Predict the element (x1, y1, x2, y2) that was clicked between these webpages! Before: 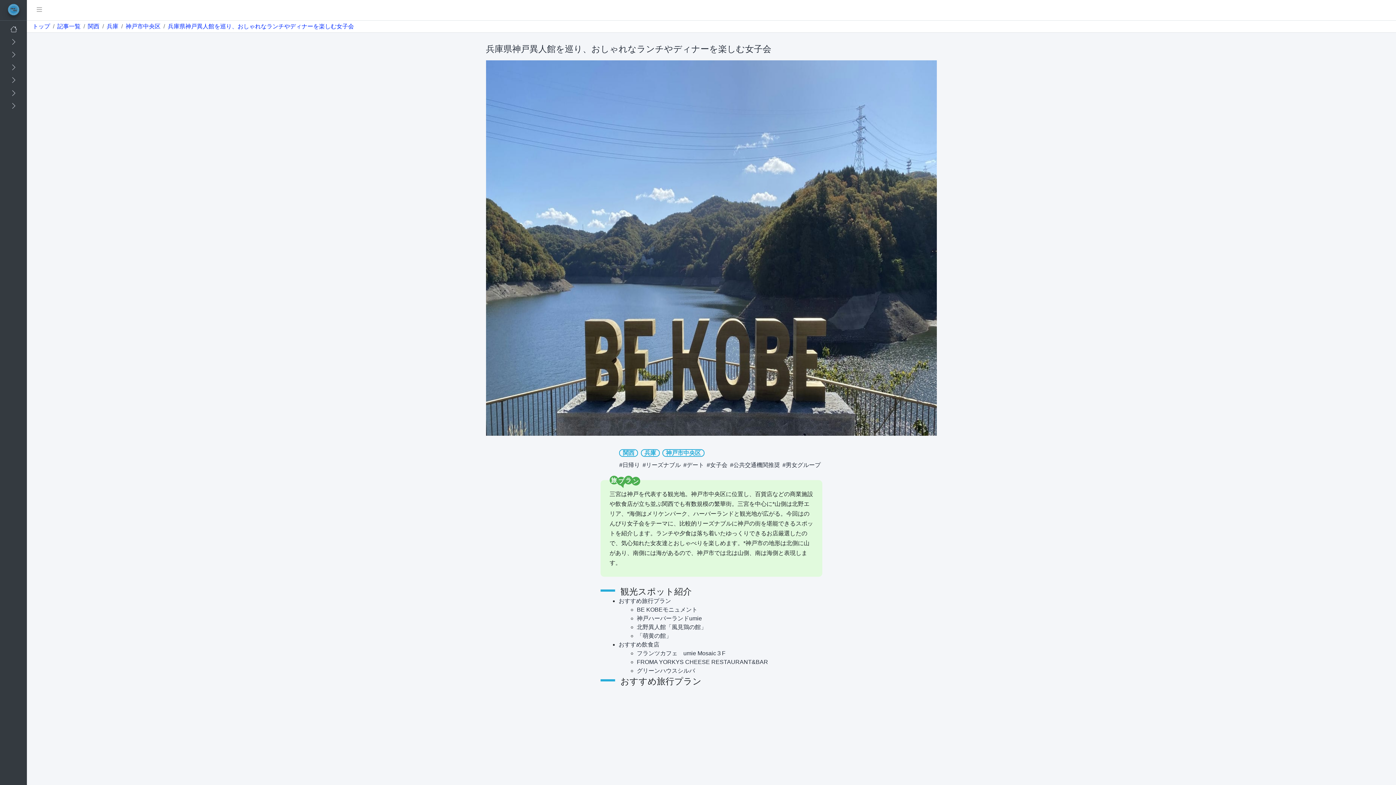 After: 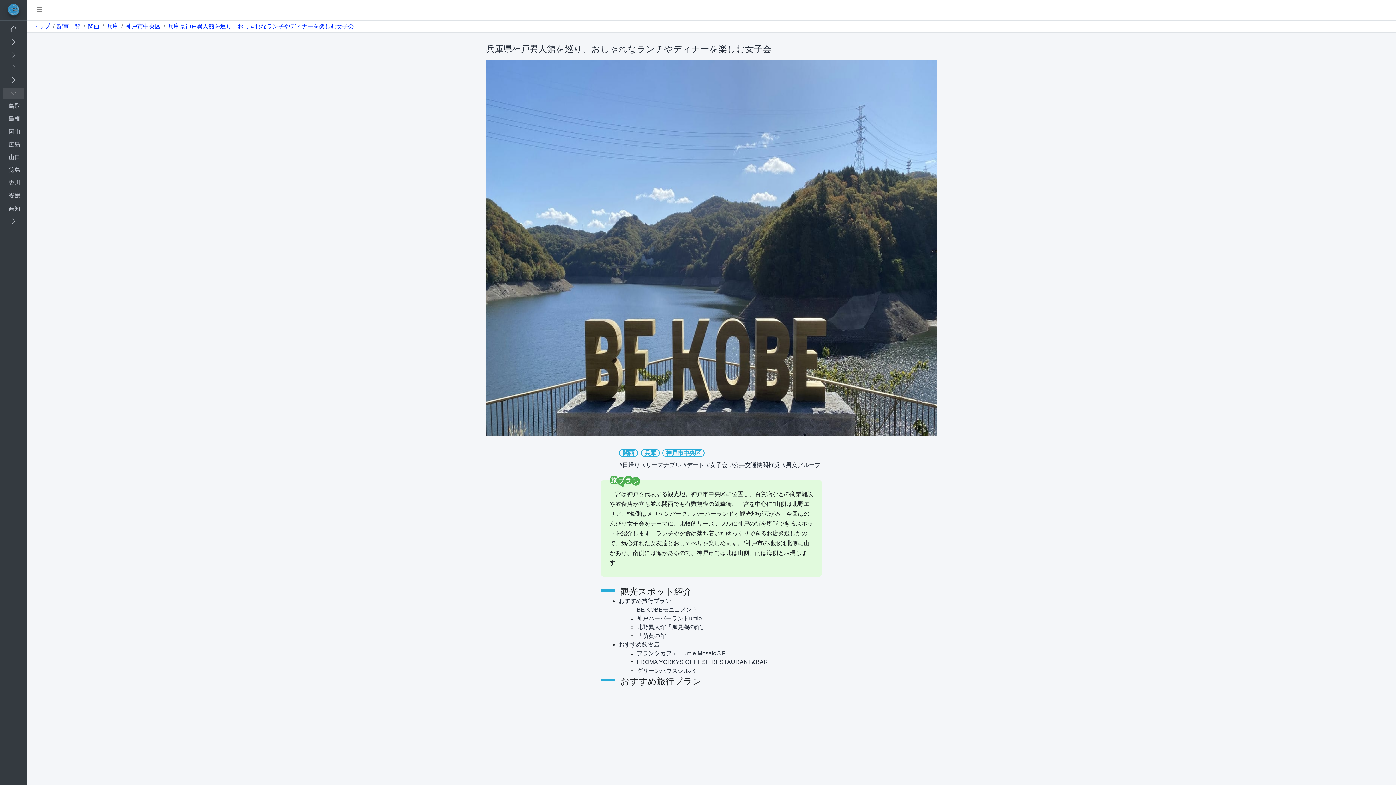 Action: bbox: (2, 87, 23, 99)